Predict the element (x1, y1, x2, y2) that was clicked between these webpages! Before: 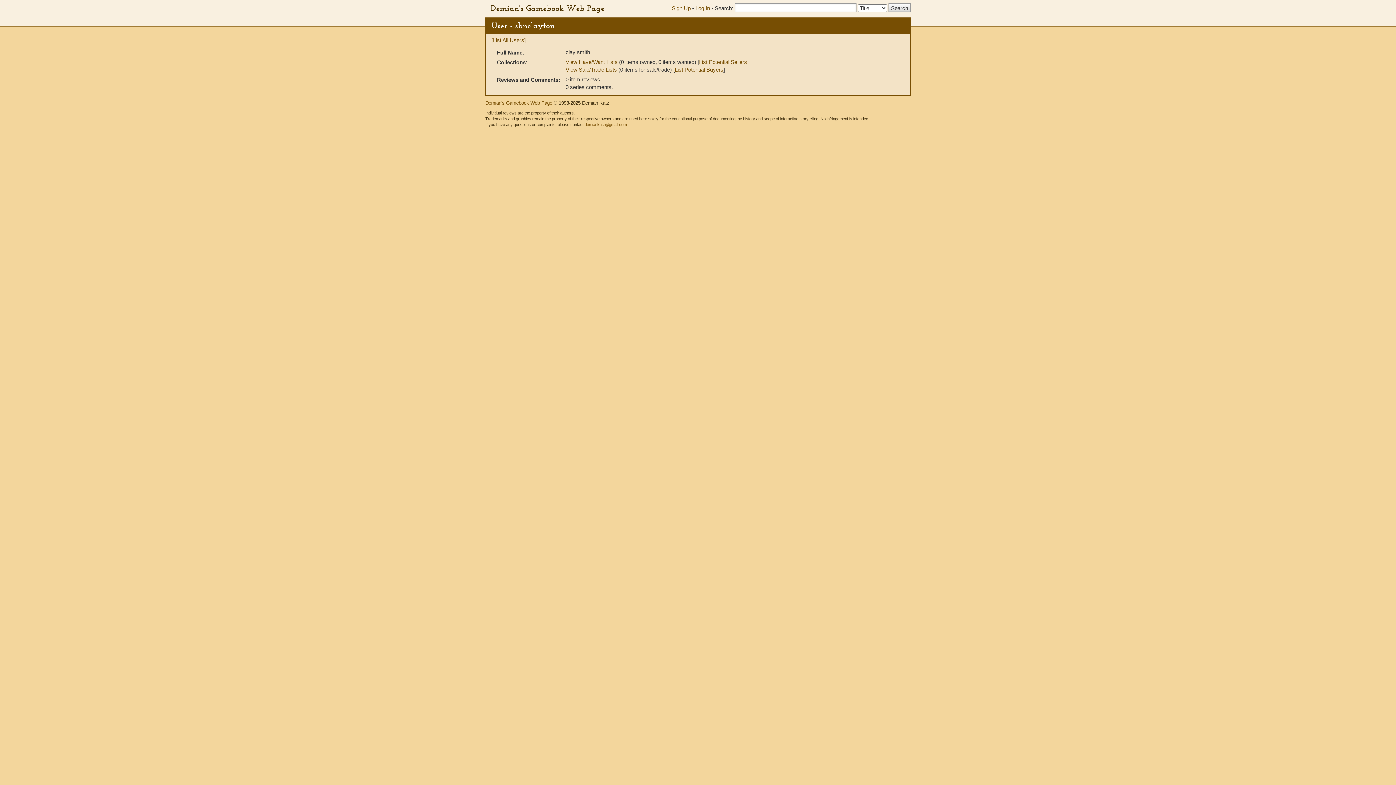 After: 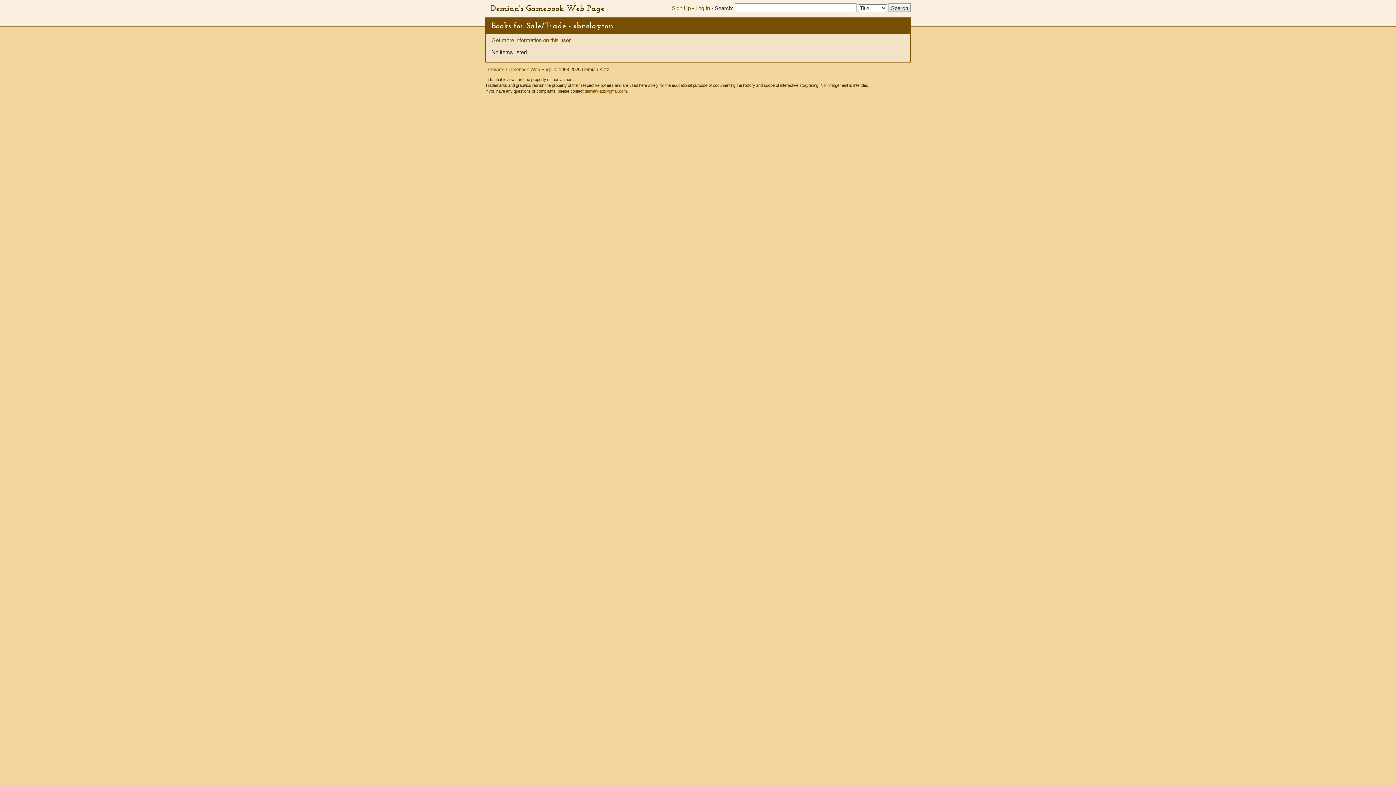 Action: label: View Sale/Trade Lists bbox: (565, 66, 617, 72)